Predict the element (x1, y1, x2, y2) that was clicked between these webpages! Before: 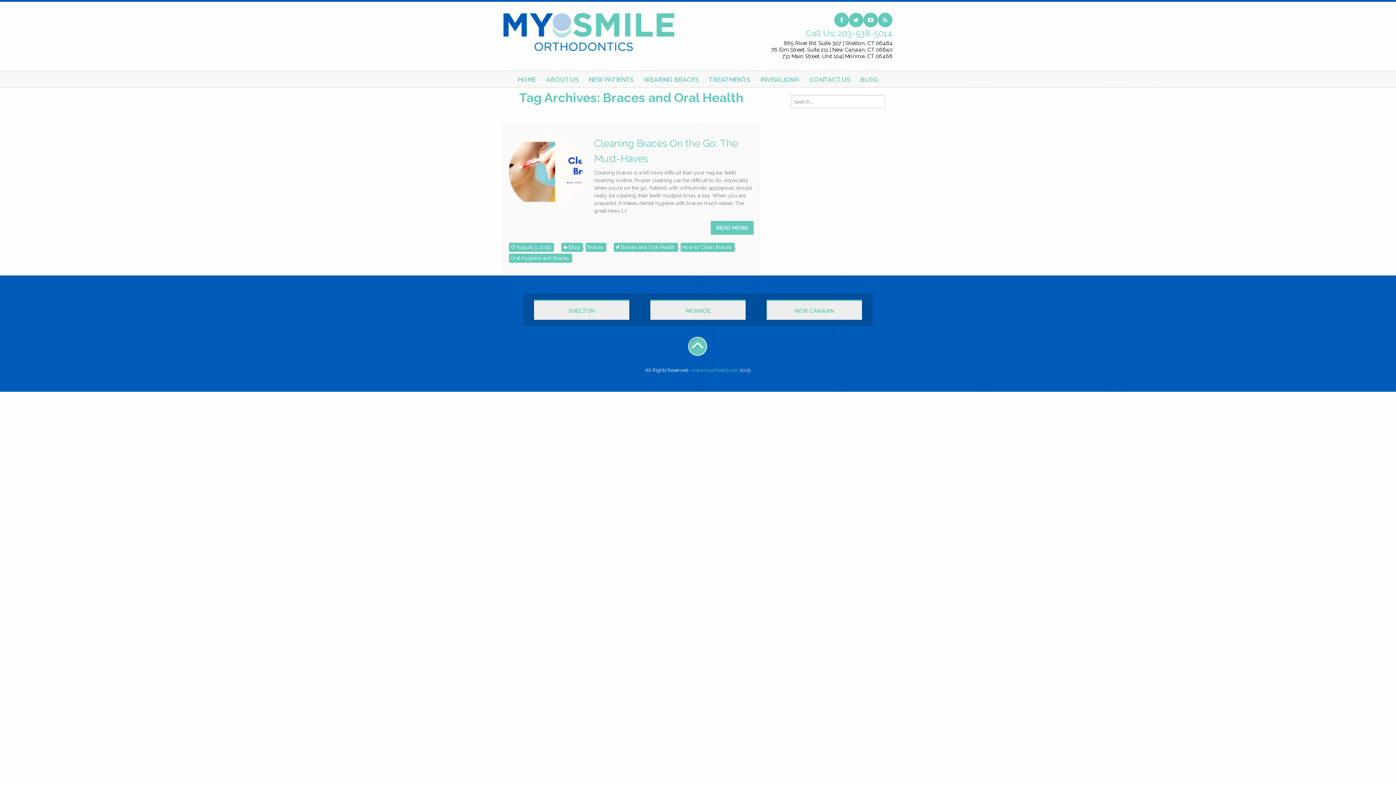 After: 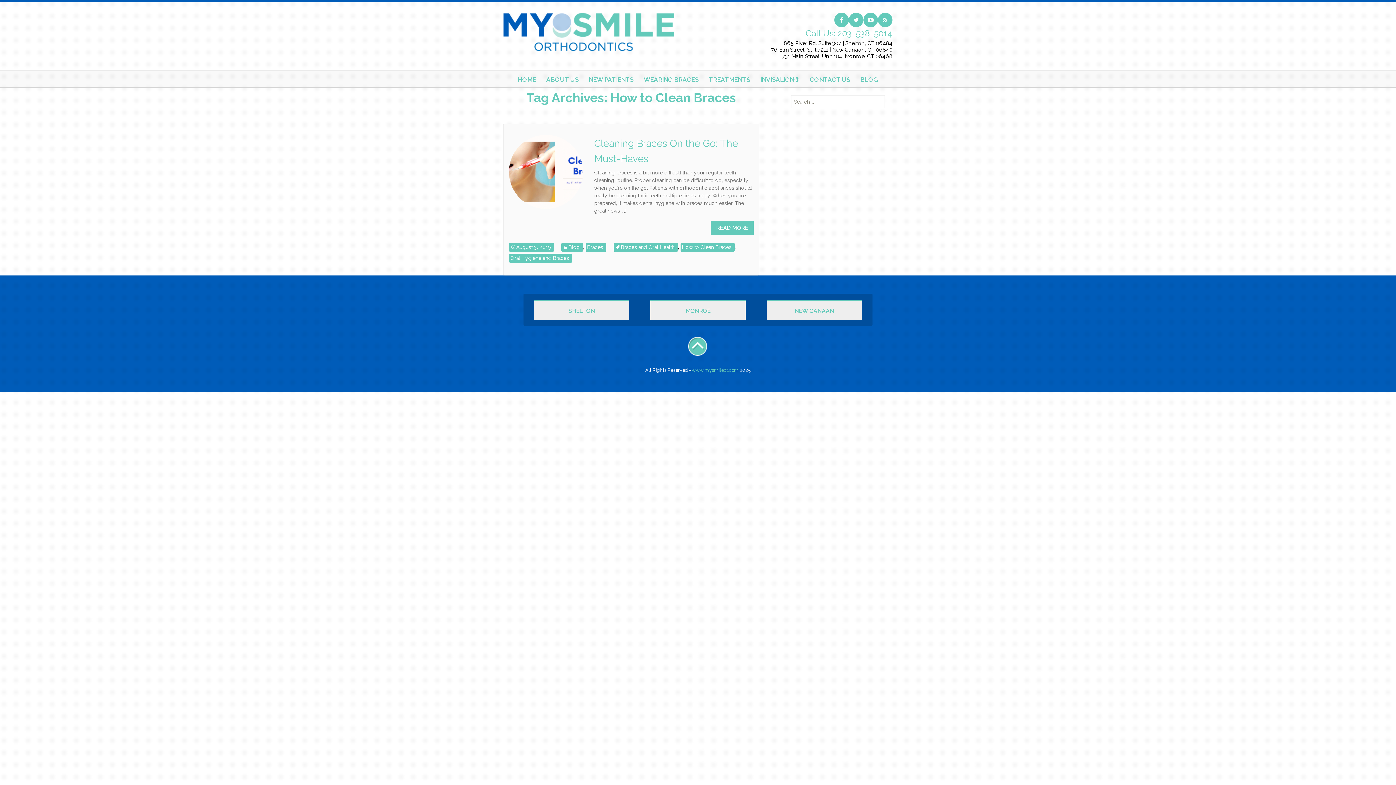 Action: label: How to Clean Braces bbox: (680, 242, 734, 251)